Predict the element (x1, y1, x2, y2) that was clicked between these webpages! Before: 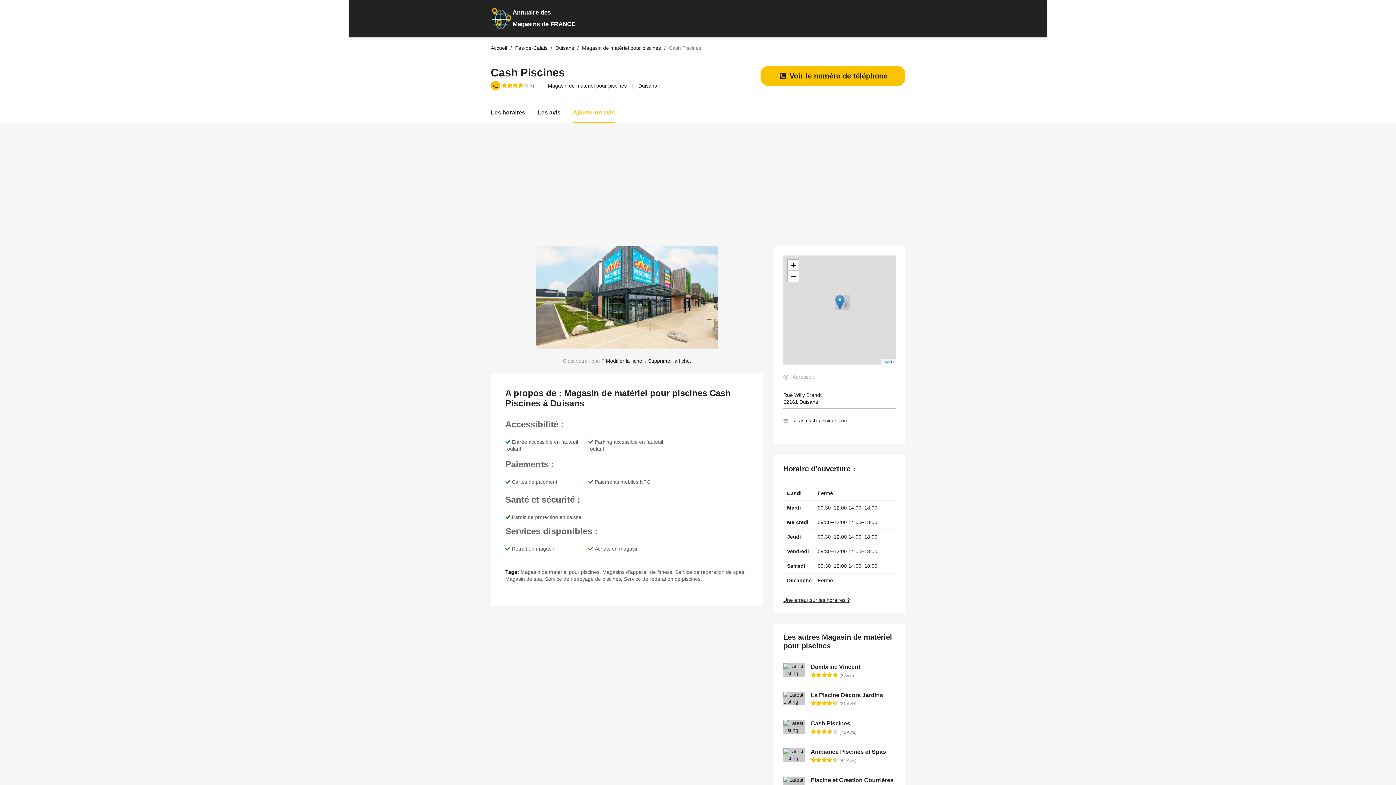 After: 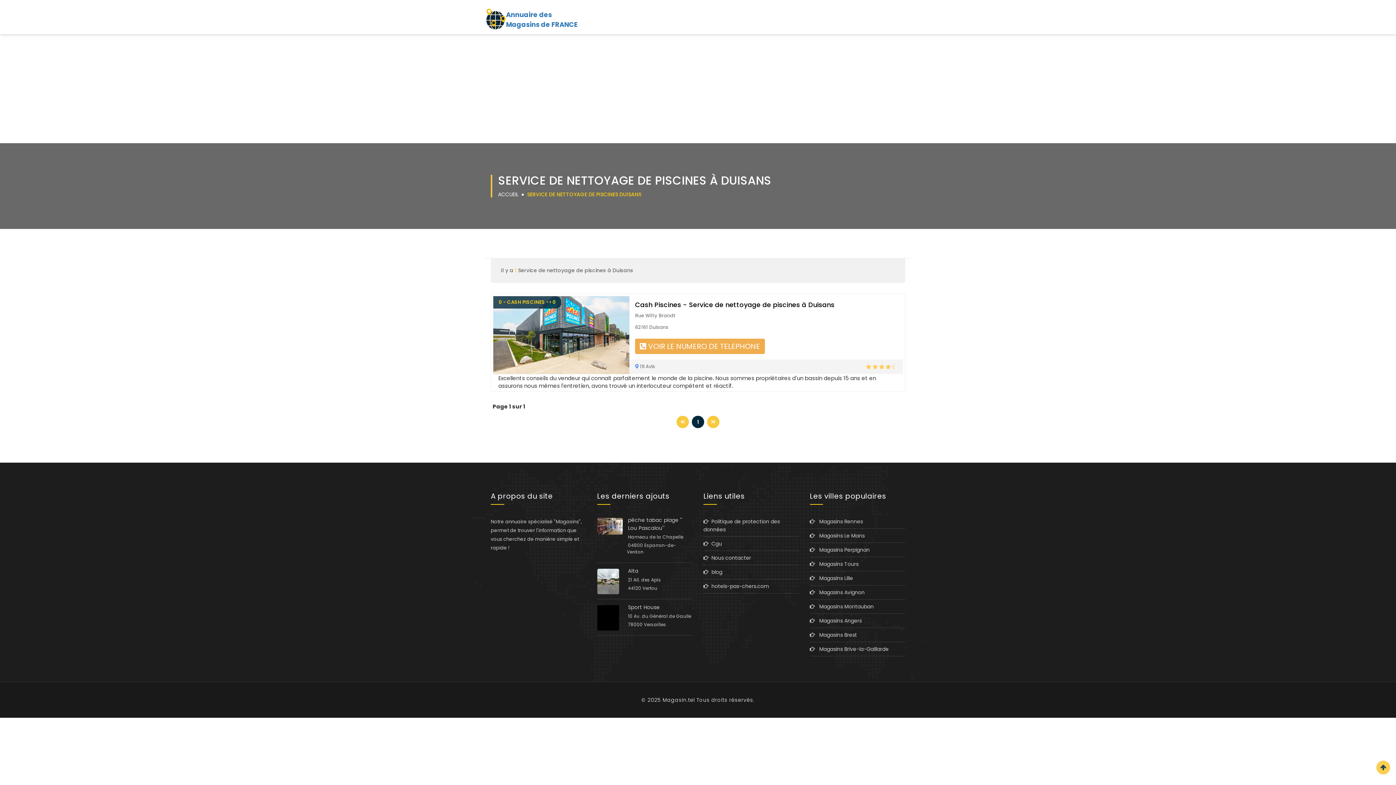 Action: bbox: (545, 576, 621, 582) label: Service de nettoyage de piscines